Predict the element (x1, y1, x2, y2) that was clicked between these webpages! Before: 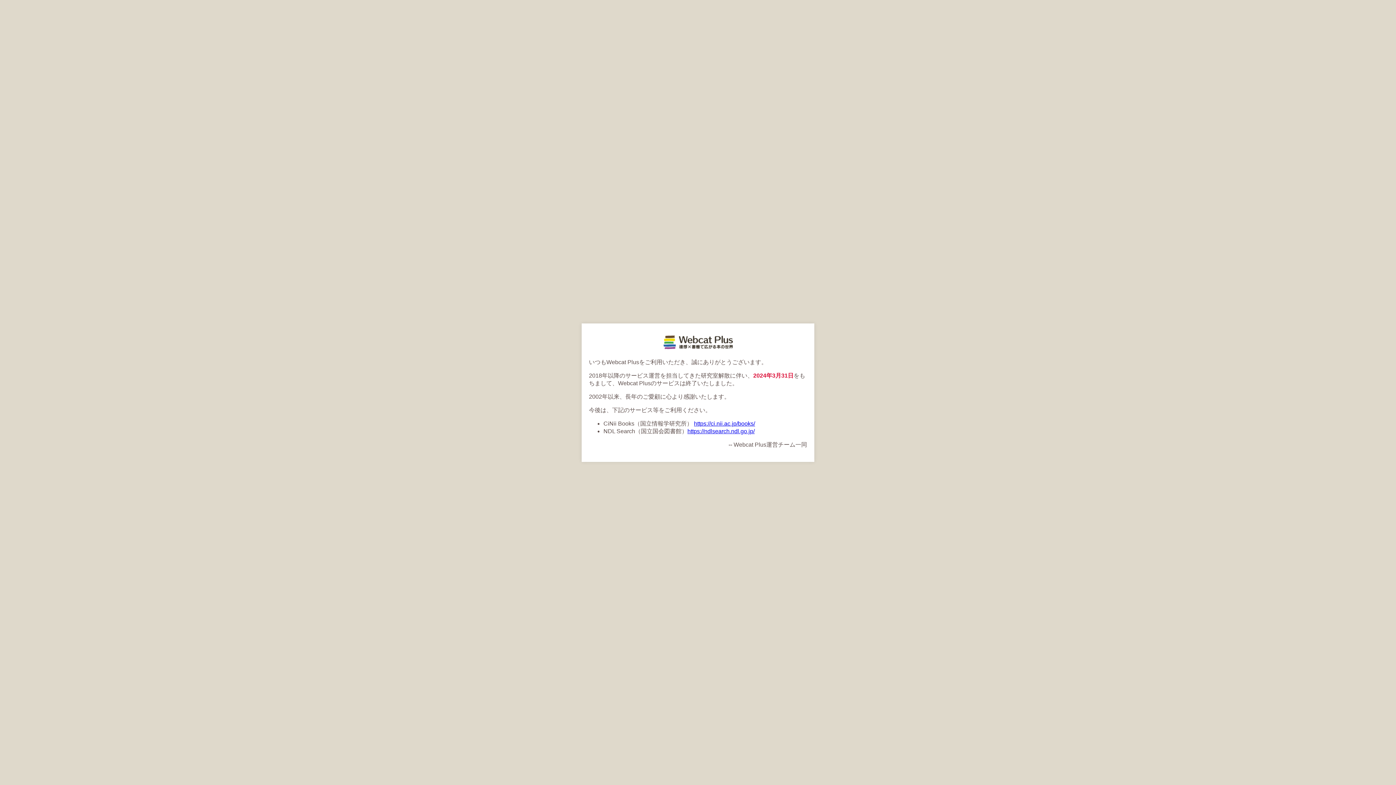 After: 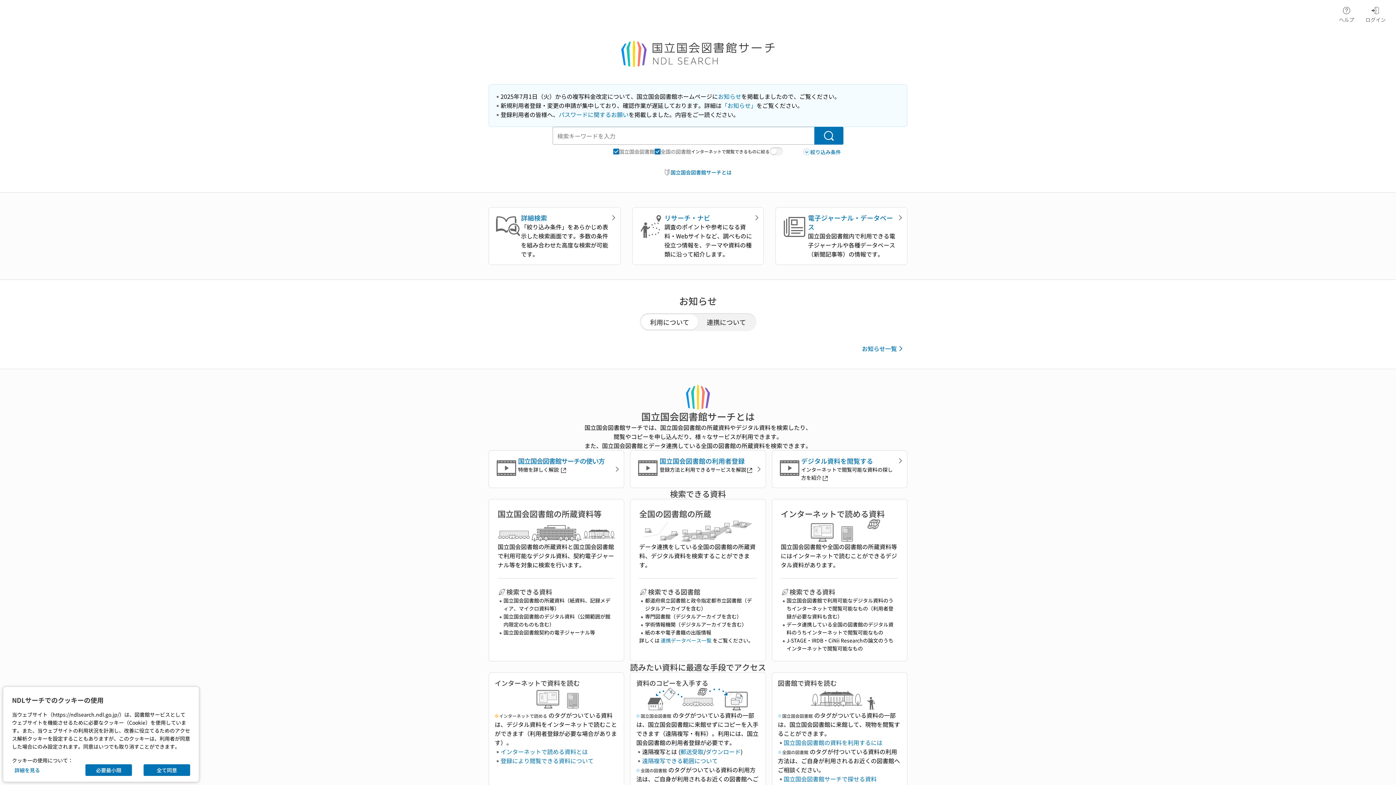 Action: label: https://ndlsearch.ndl.go.jp/ bbox: (687, 428, 754, 434)